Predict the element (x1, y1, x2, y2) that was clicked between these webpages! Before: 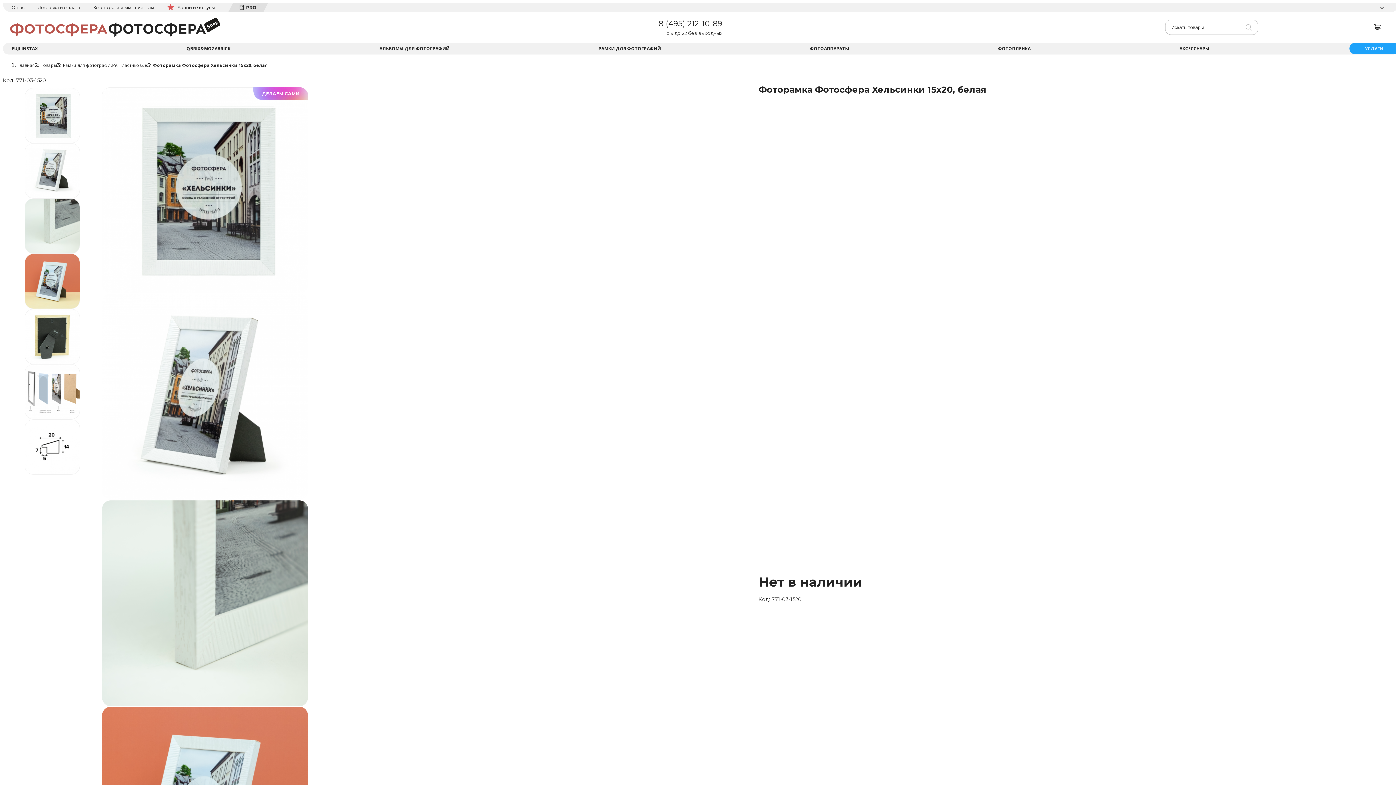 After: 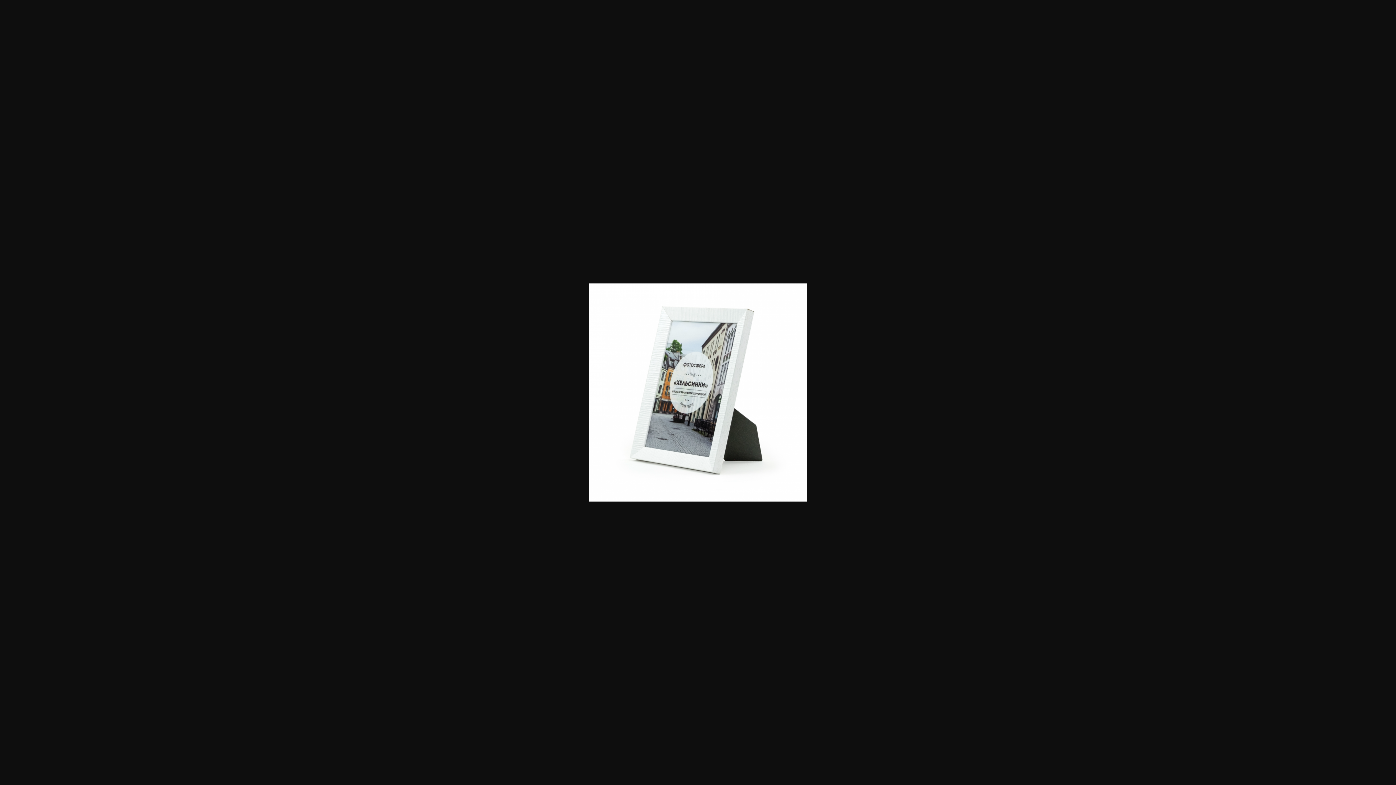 Action: bbox: (102, 494, 308, 501)